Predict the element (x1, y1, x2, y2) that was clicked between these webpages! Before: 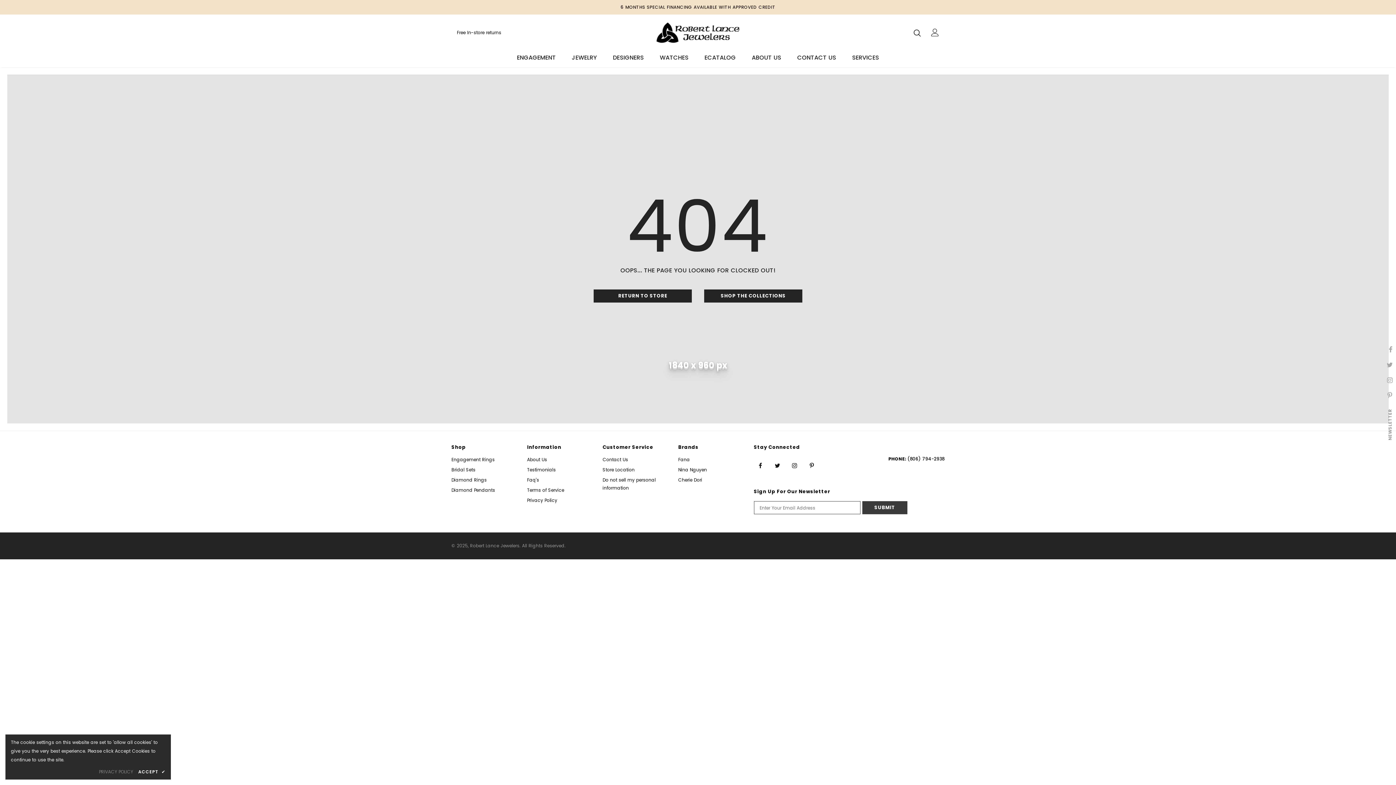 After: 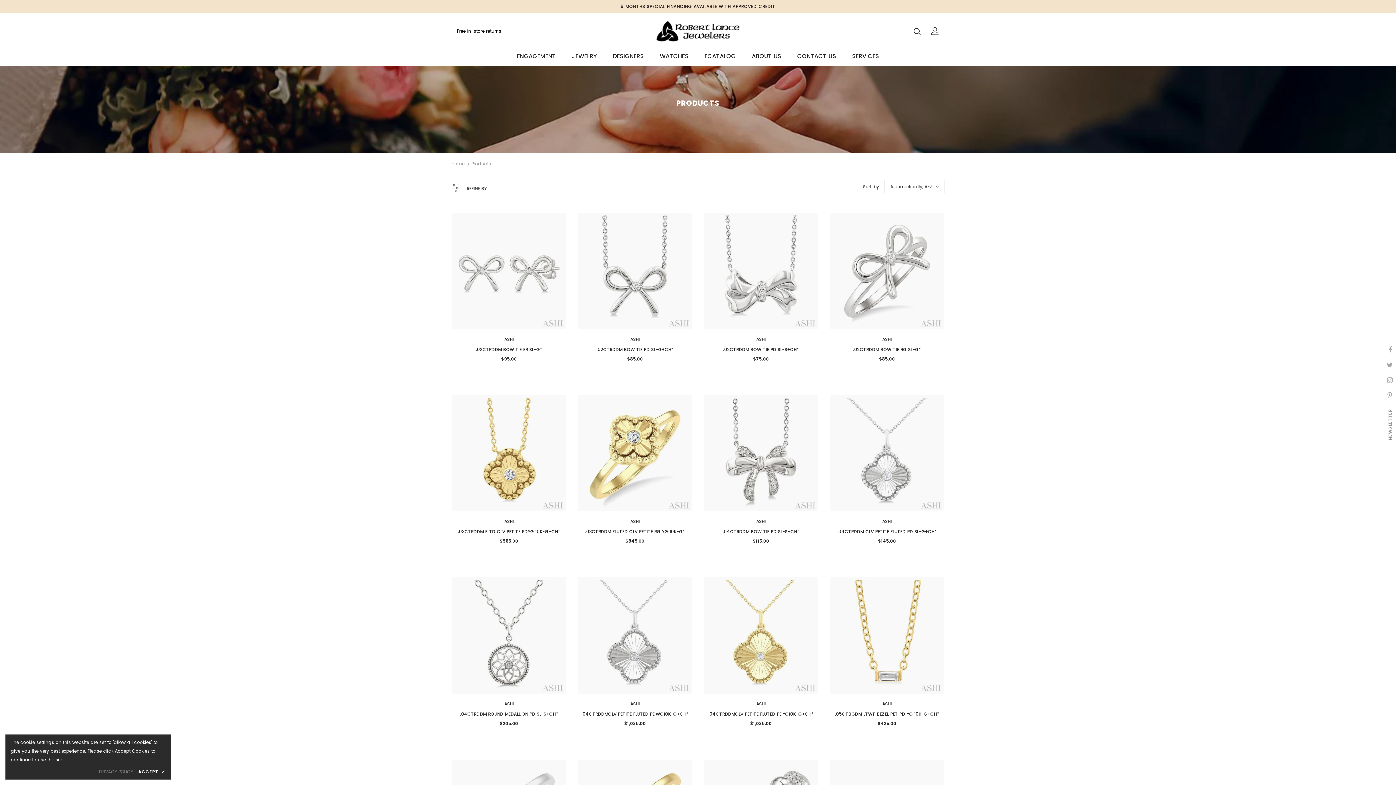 Action: label: SHOP THE COLLECTIONS bbox: (704, 289, 802, 302)